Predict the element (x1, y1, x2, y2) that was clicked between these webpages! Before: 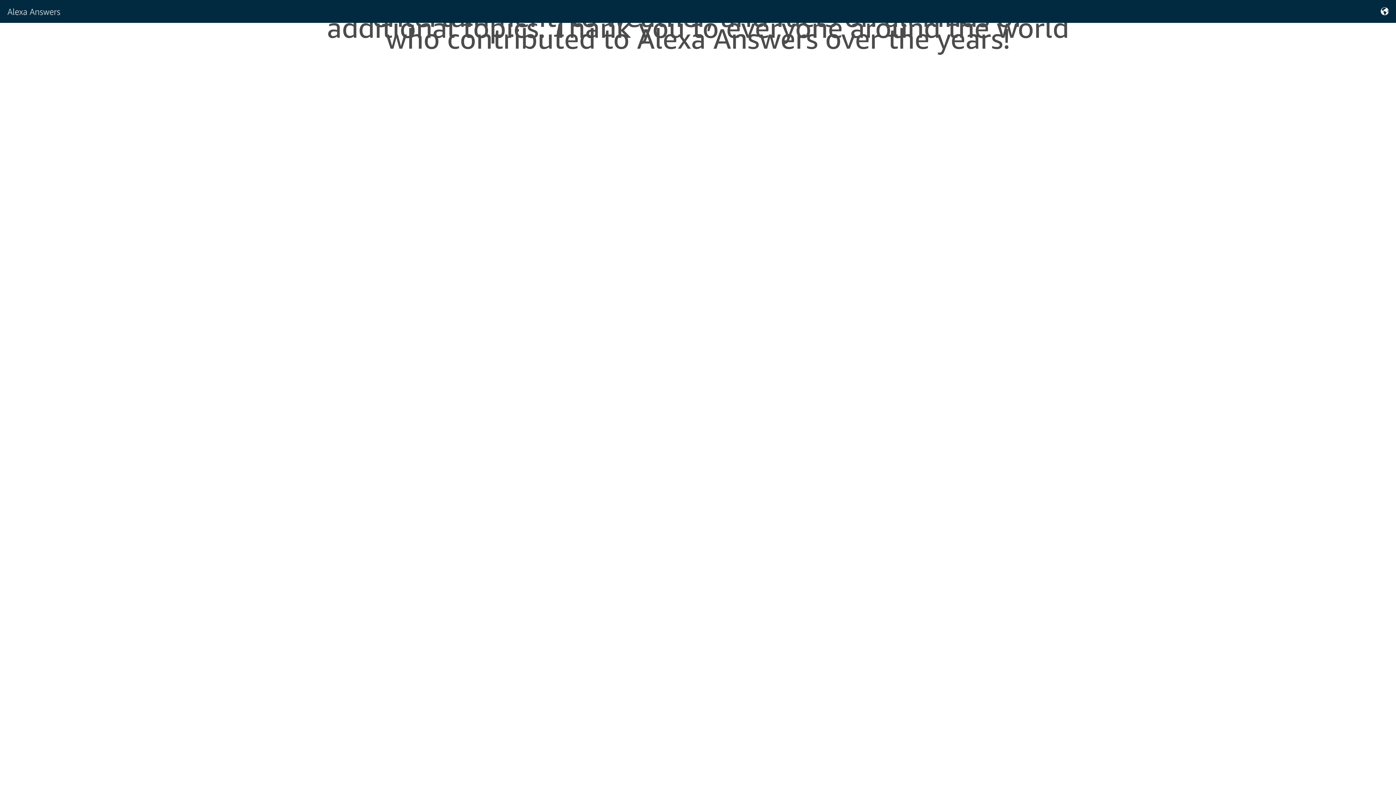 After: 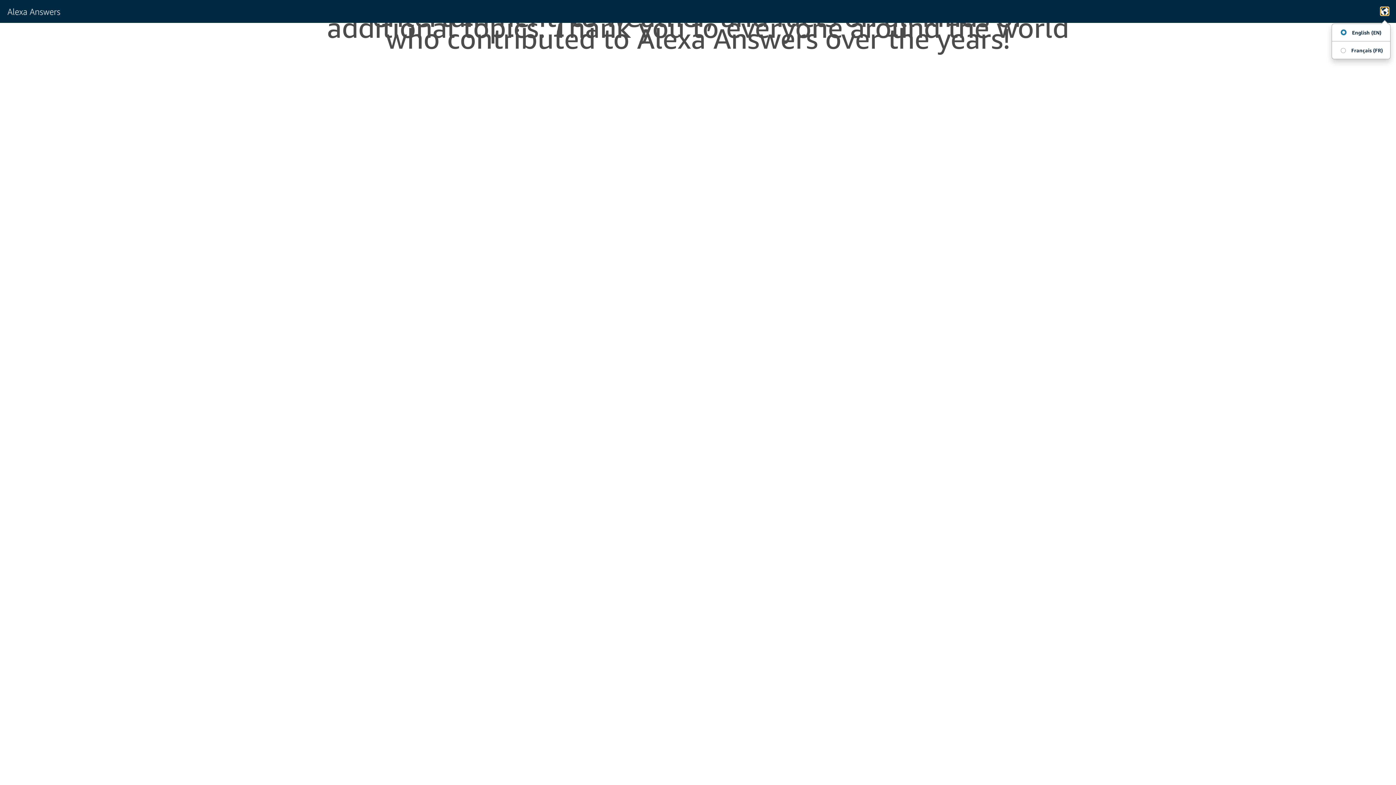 Action: bbox: (1381, 7, 1389, 15)